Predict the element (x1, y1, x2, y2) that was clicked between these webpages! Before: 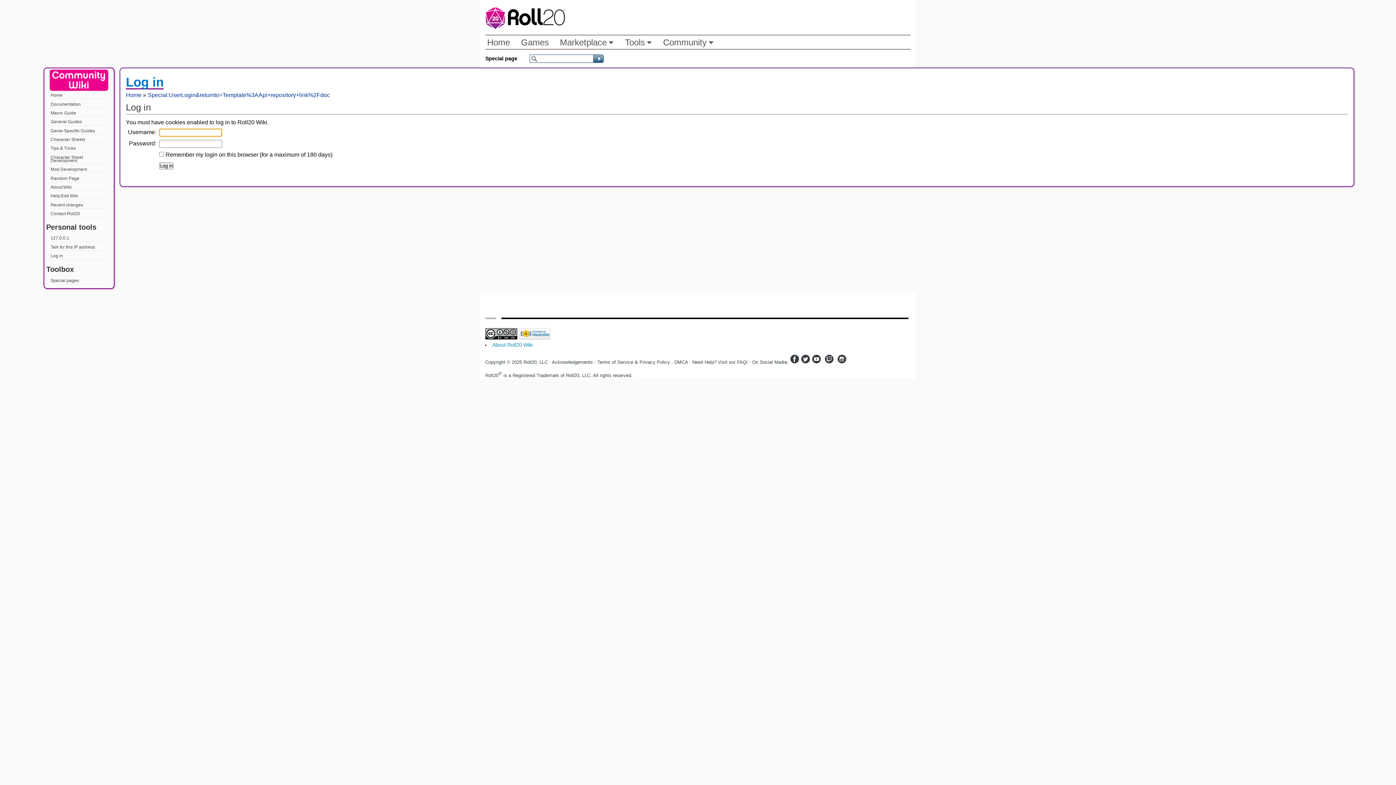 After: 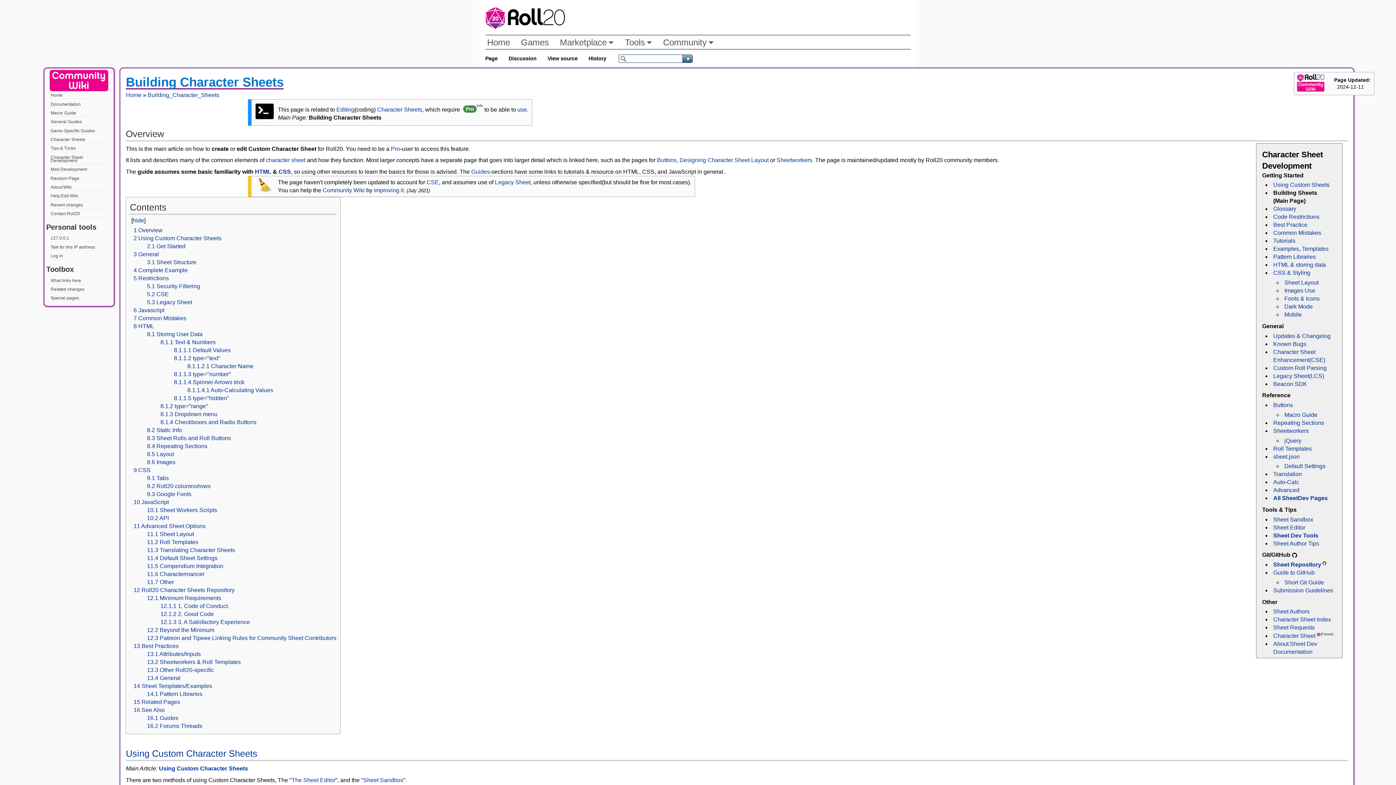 Action: bbox: (49, 154, 106, 164) label: Character Sheet Development